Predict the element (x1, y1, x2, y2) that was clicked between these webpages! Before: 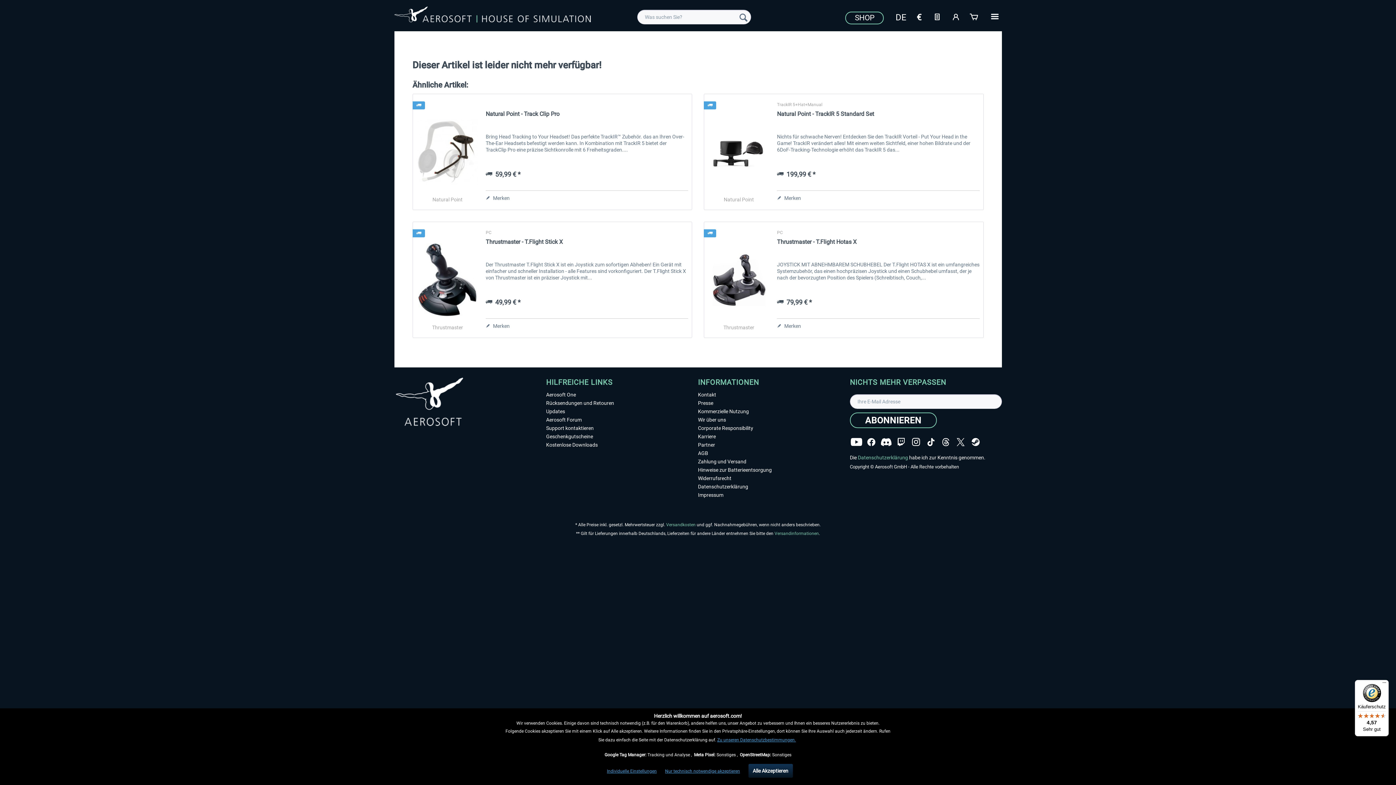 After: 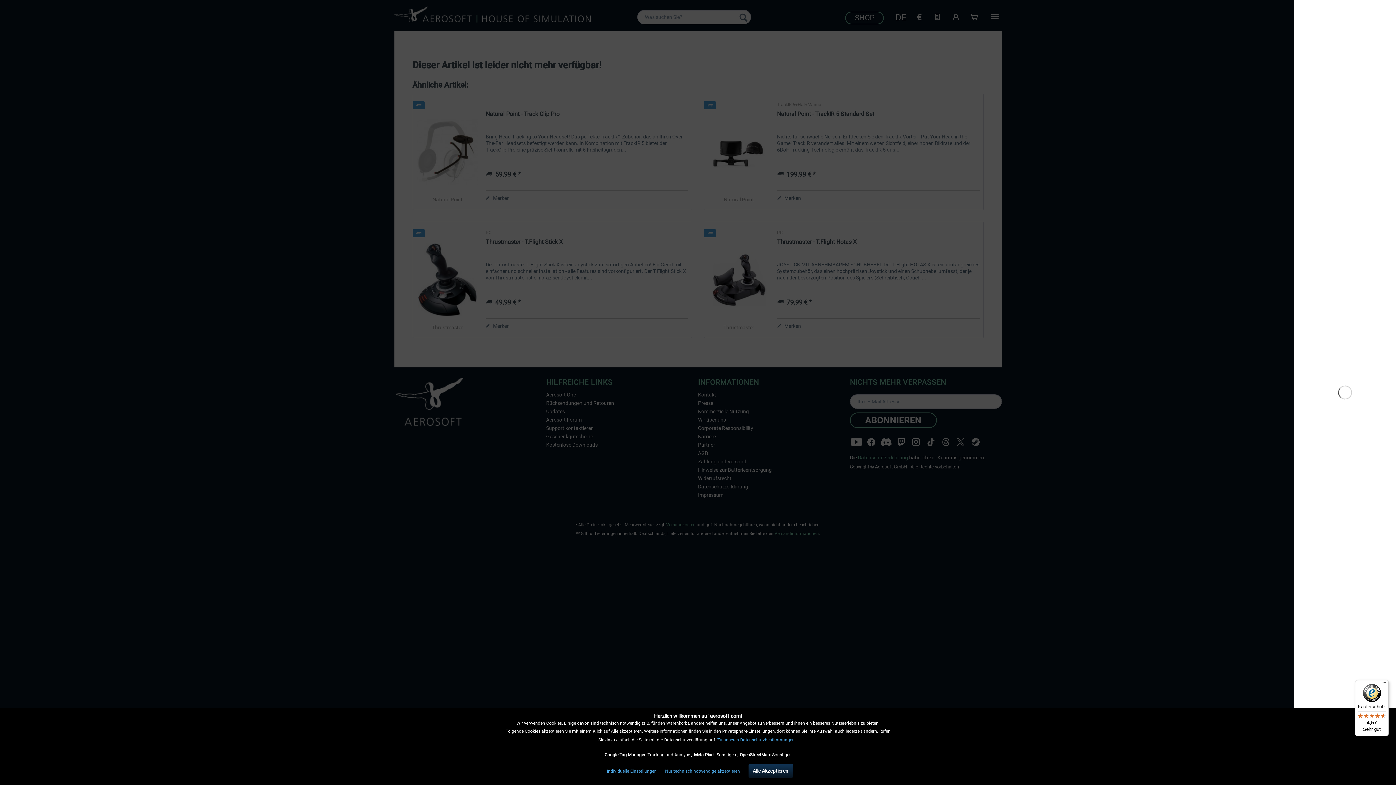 Action: label: Warenkorb bbox: (967, 9, 981, 23)